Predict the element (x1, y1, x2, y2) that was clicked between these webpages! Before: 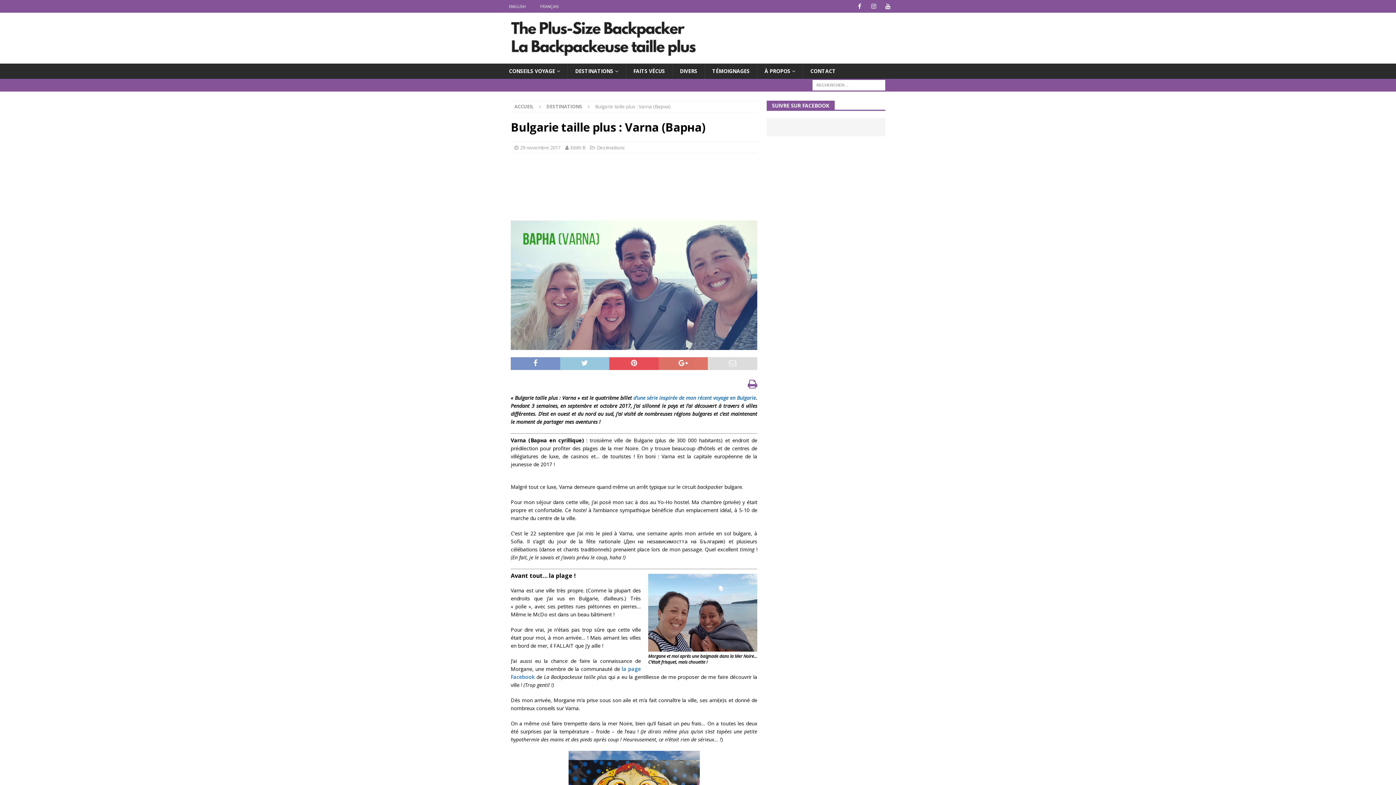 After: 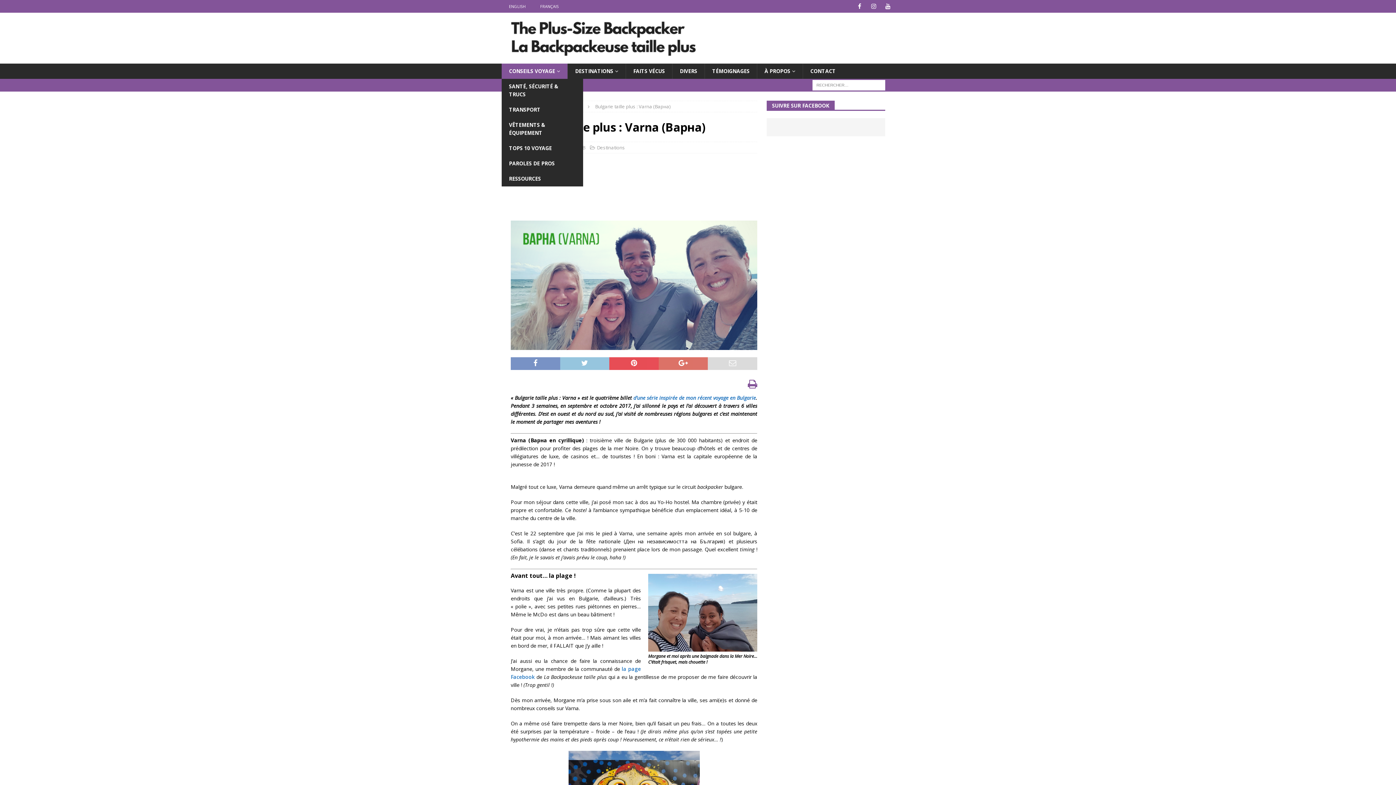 Action: label: CONSEILS VOYAGE bbox: (501, 63, 567, 78)